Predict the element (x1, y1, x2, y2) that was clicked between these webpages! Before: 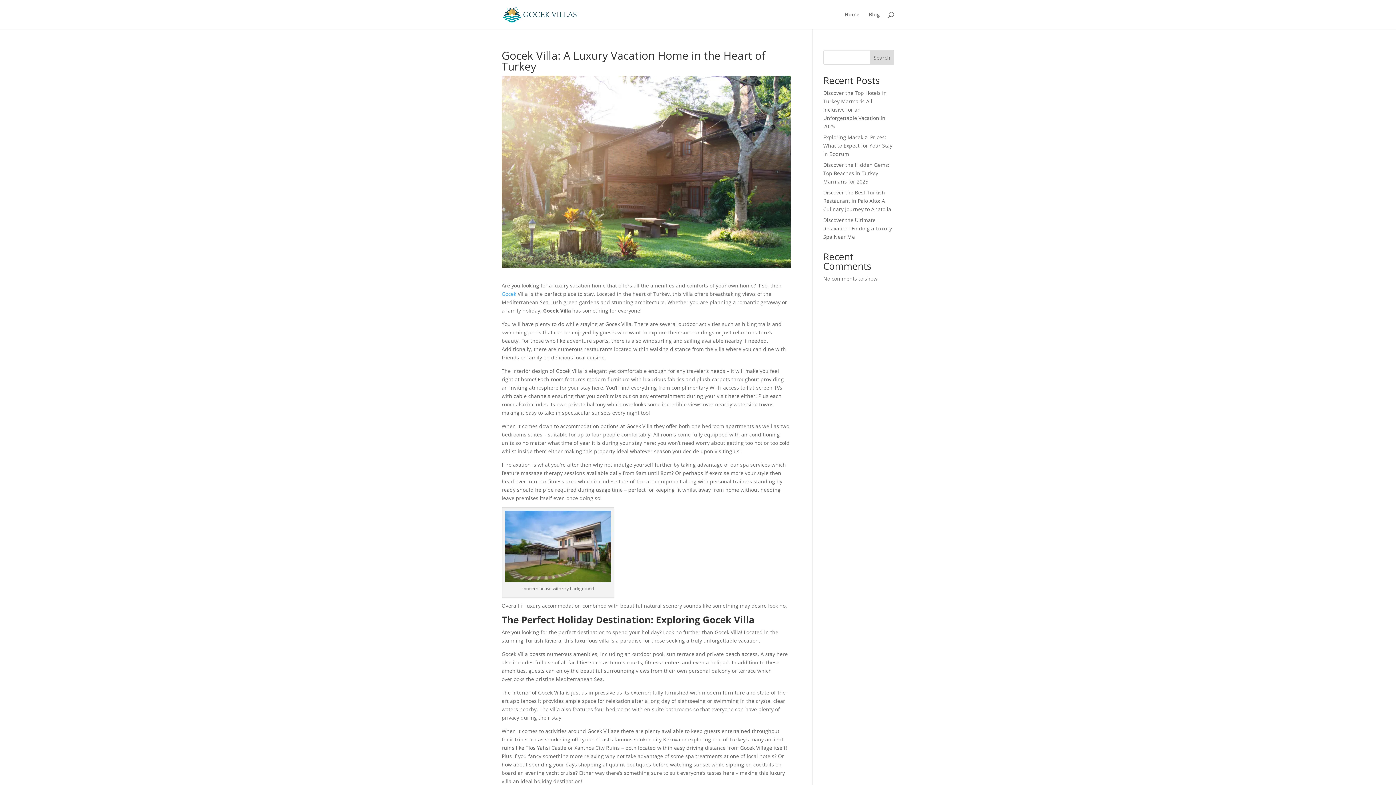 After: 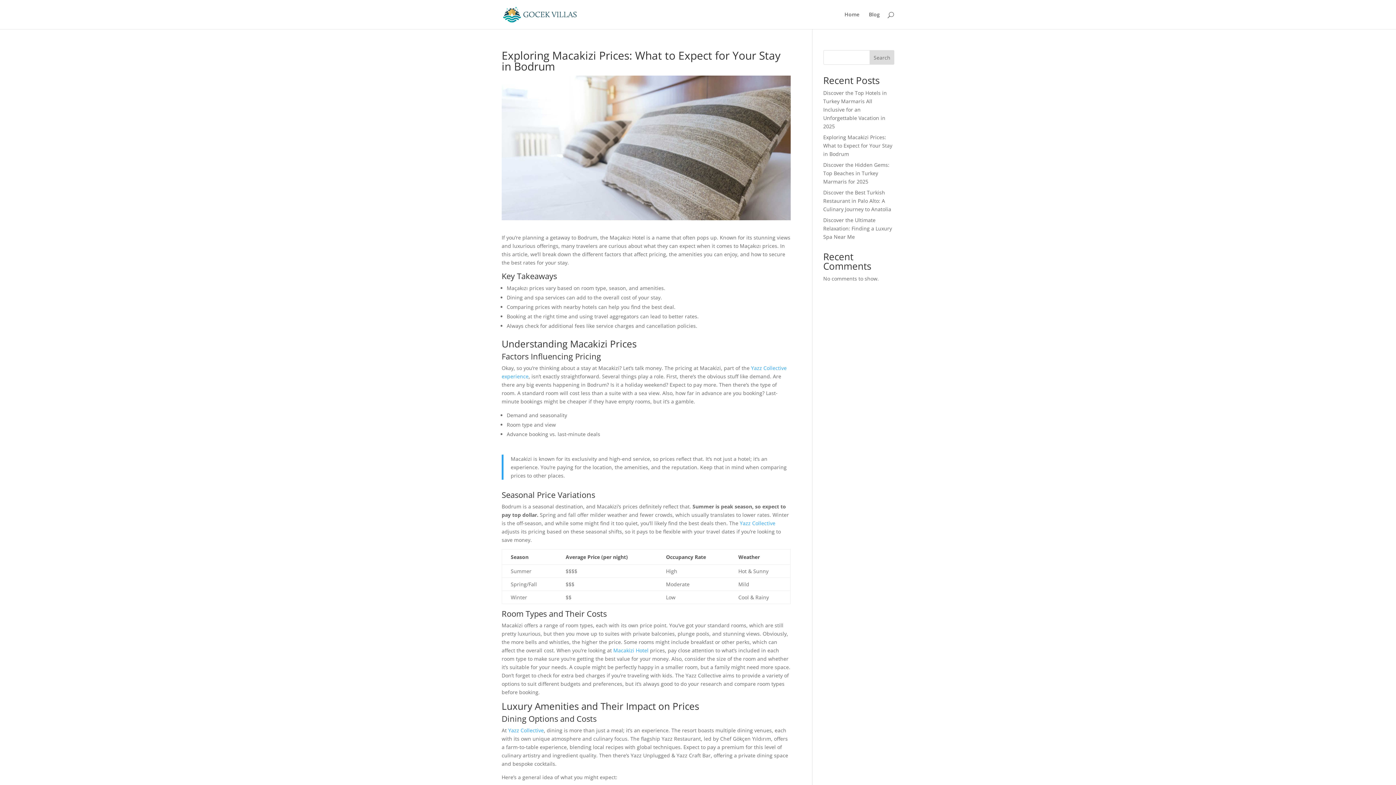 Action: label: Exploring Macakizi Prices: What to Expect for Your Stay in Bodrum bbox: (823, 133, 892, 157)